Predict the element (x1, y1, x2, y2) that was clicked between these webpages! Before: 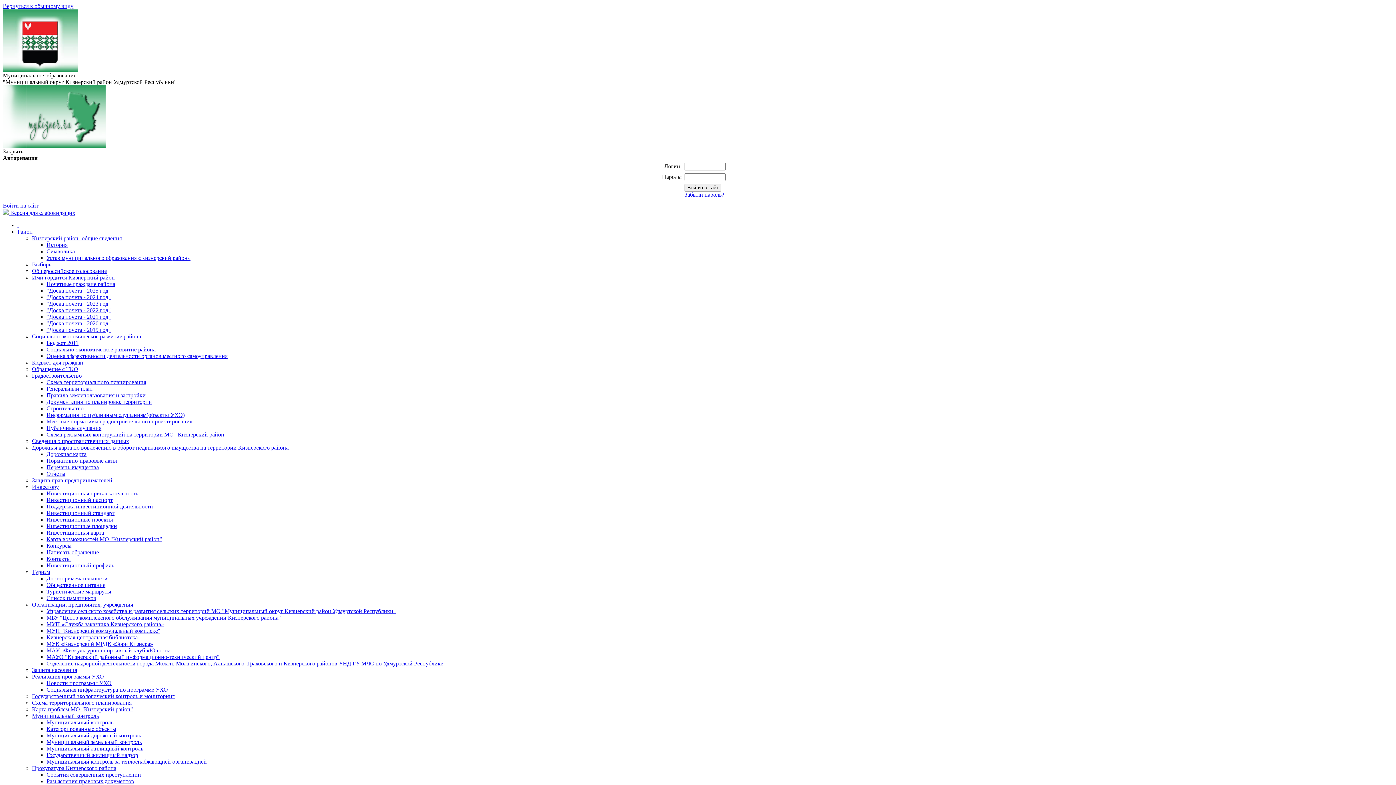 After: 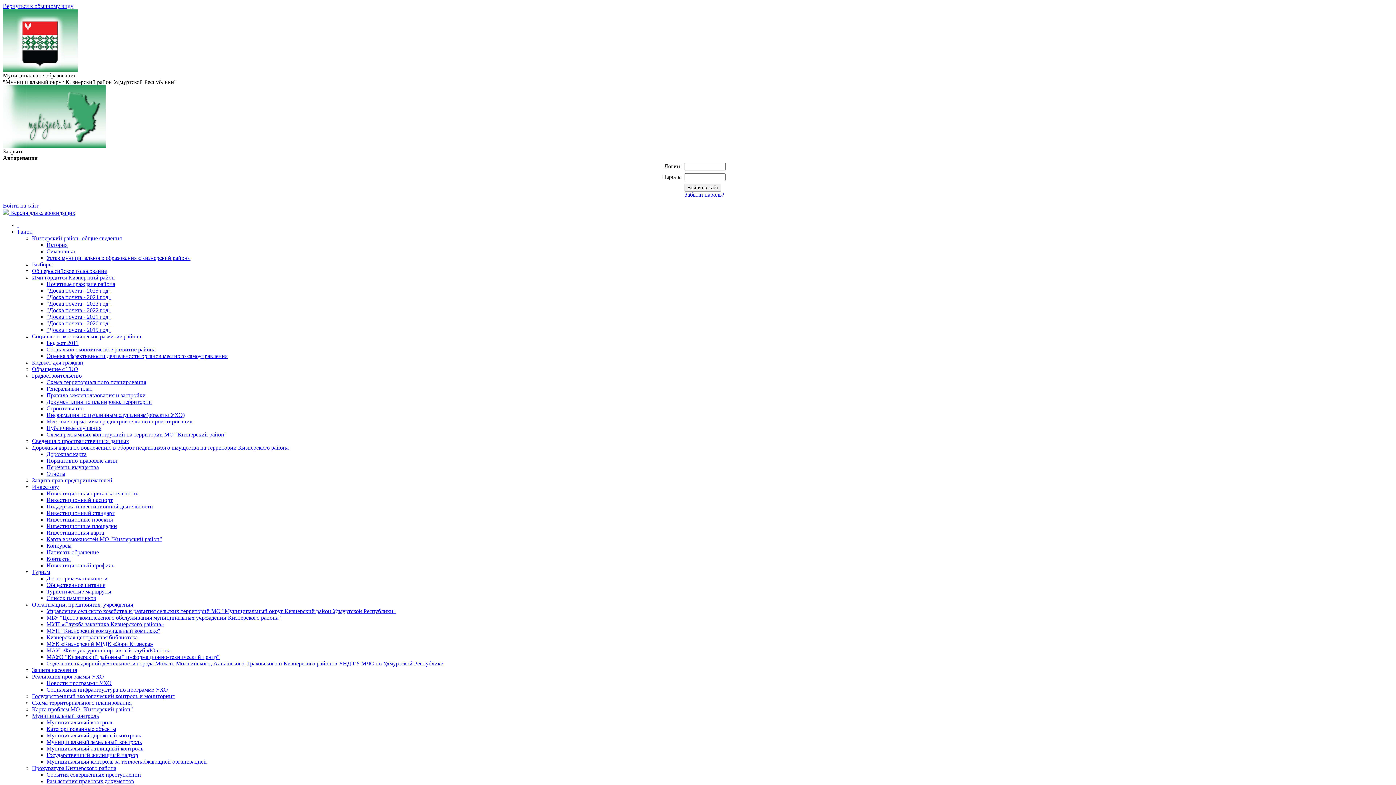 Action: bbox: (46, 582, 105, 588) label: Общественное питание